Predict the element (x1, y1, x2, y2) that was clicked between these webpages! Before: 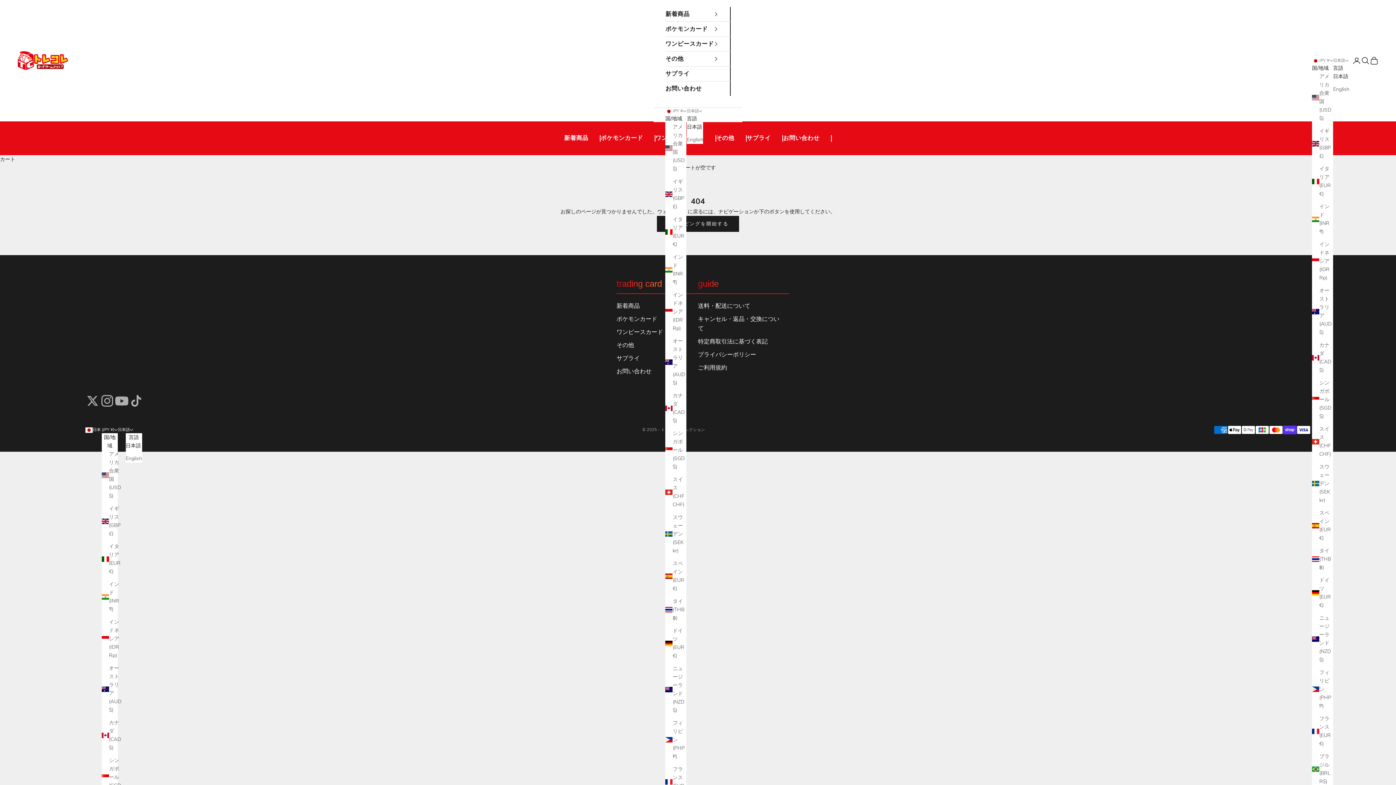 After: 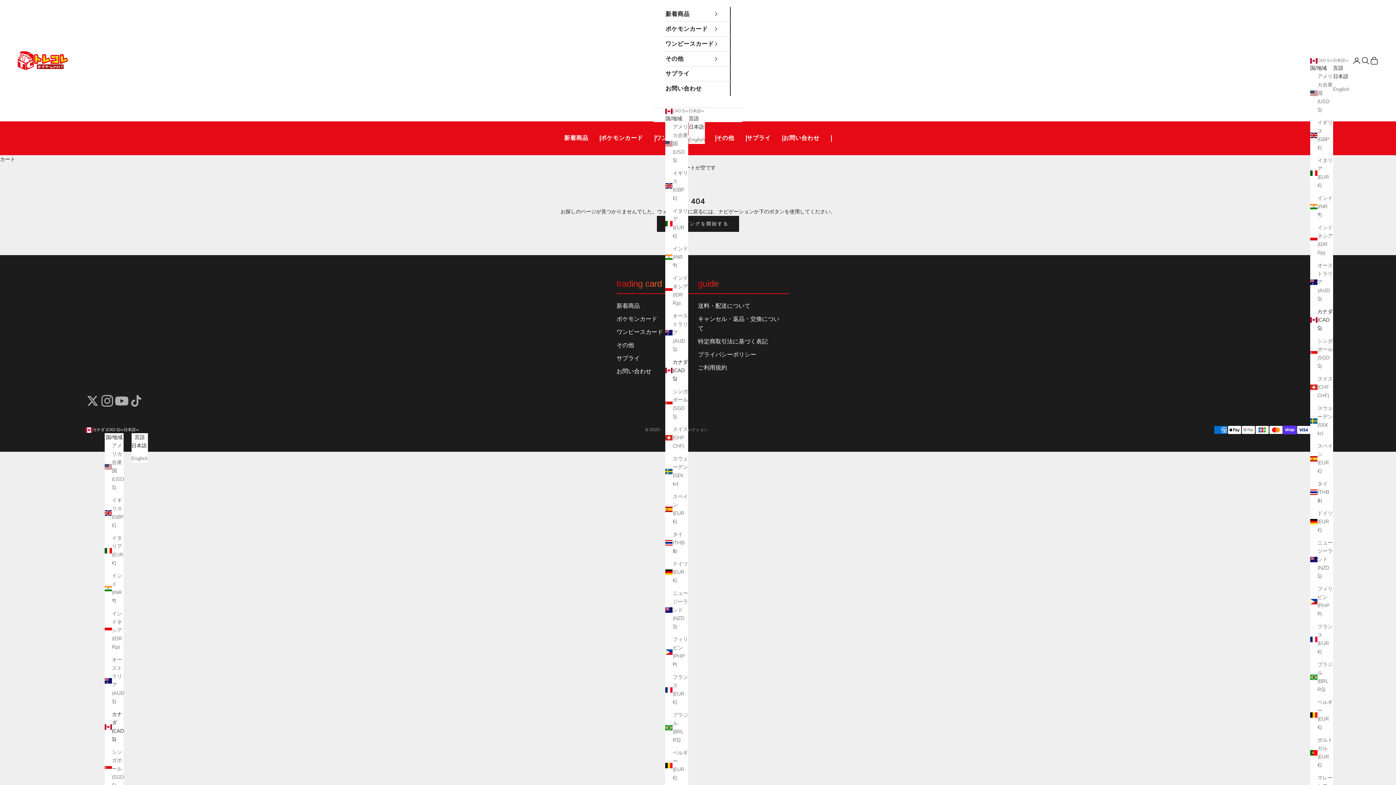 Action: bbox: (1312, 341, 1333, 374) label: カナダ (CAD $)